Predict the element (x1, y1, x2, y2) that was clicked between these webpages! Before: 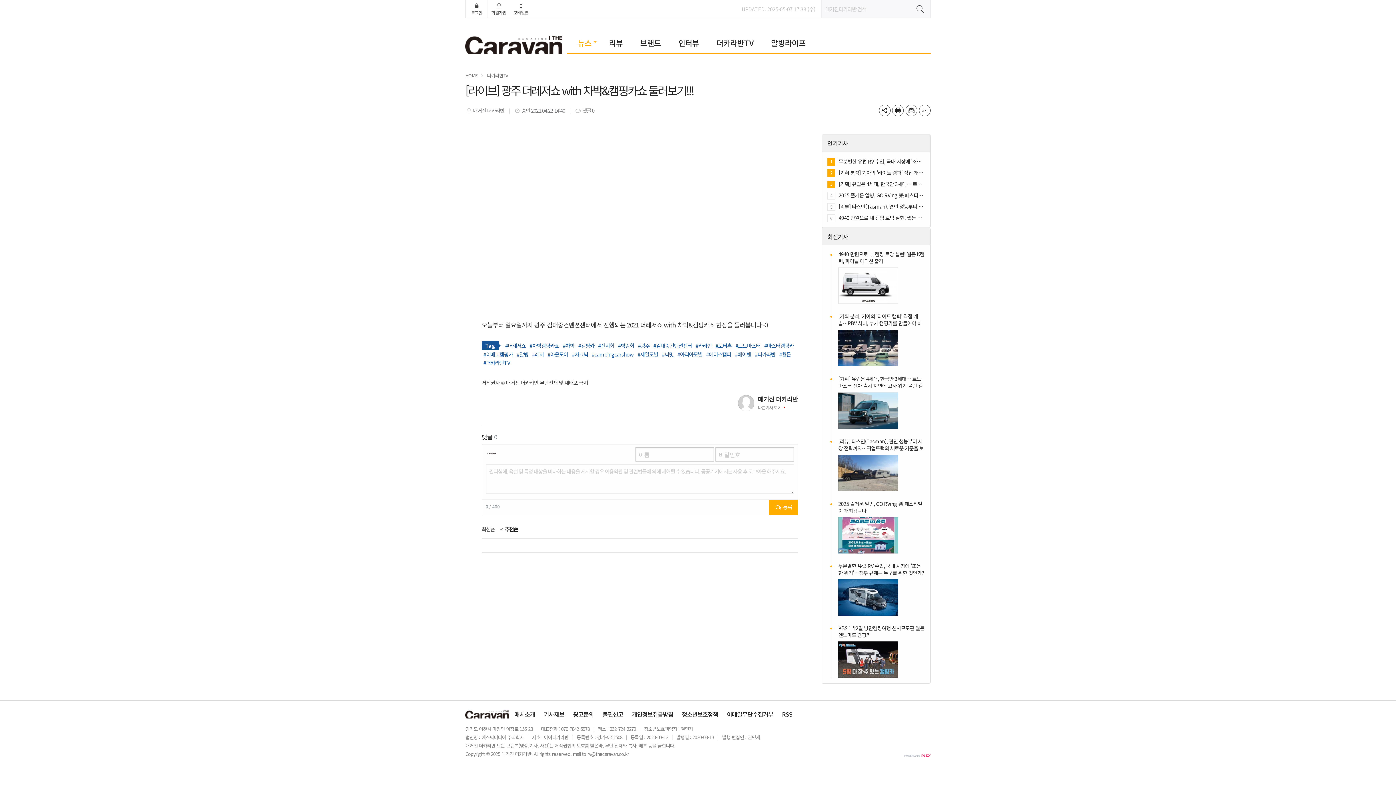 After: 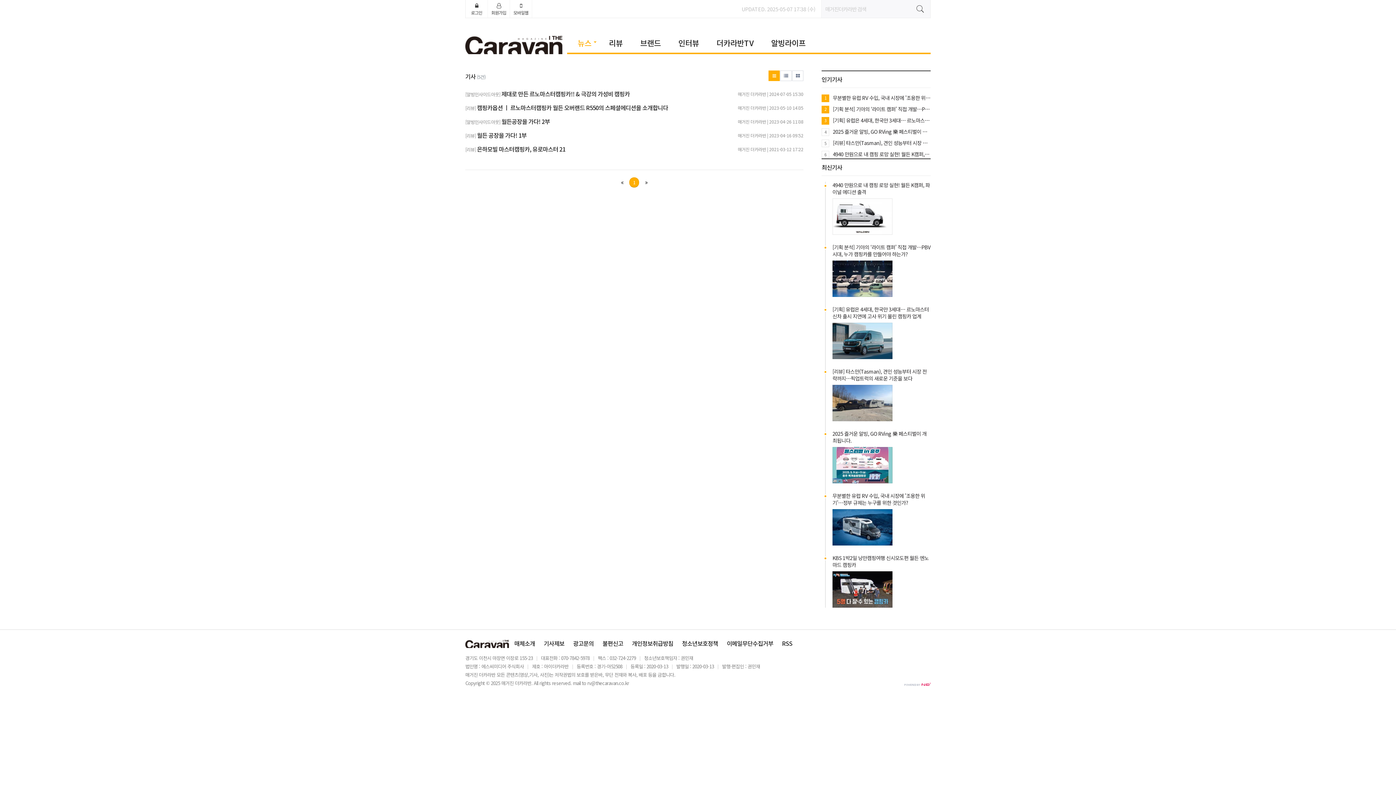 Action: label: #마스터캠핑카 bbox: (762, 341, 795, 350)